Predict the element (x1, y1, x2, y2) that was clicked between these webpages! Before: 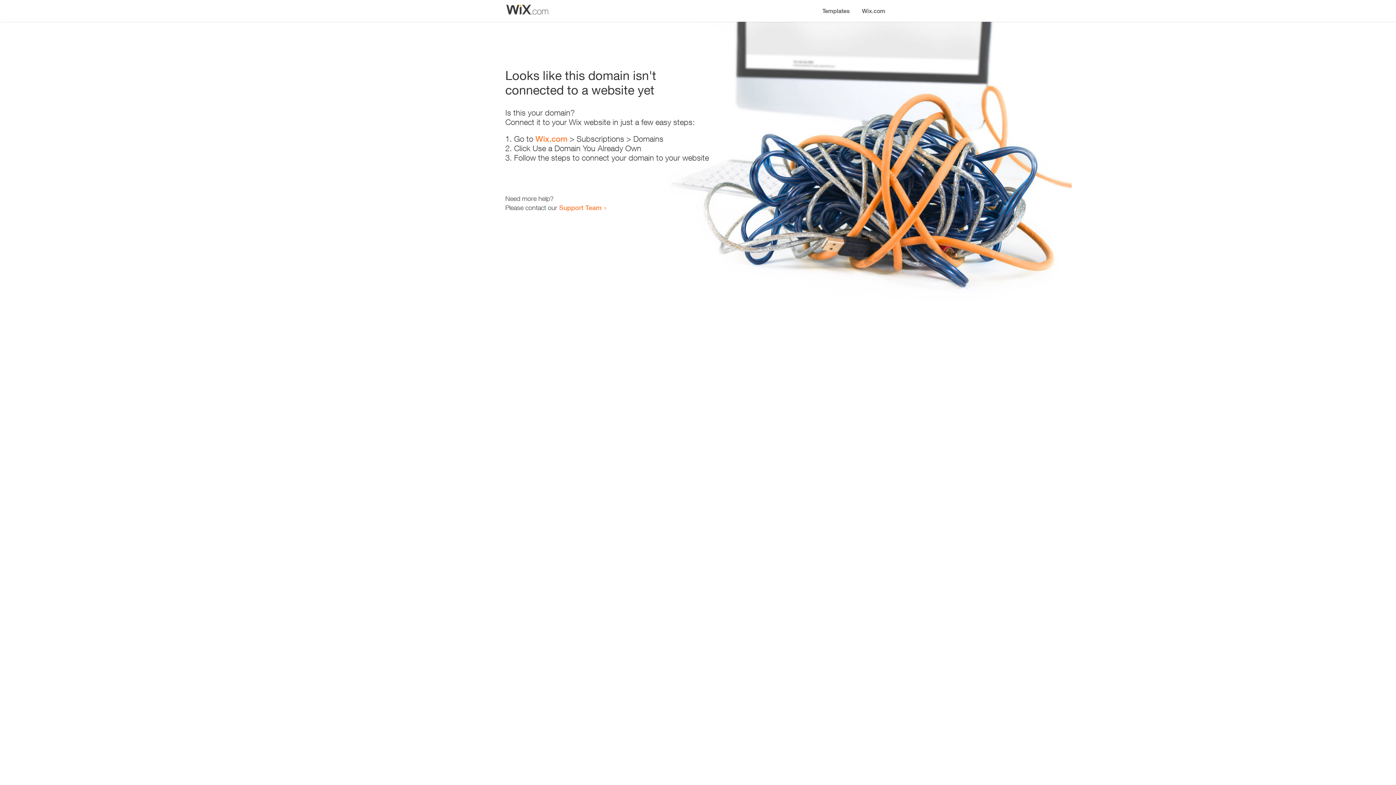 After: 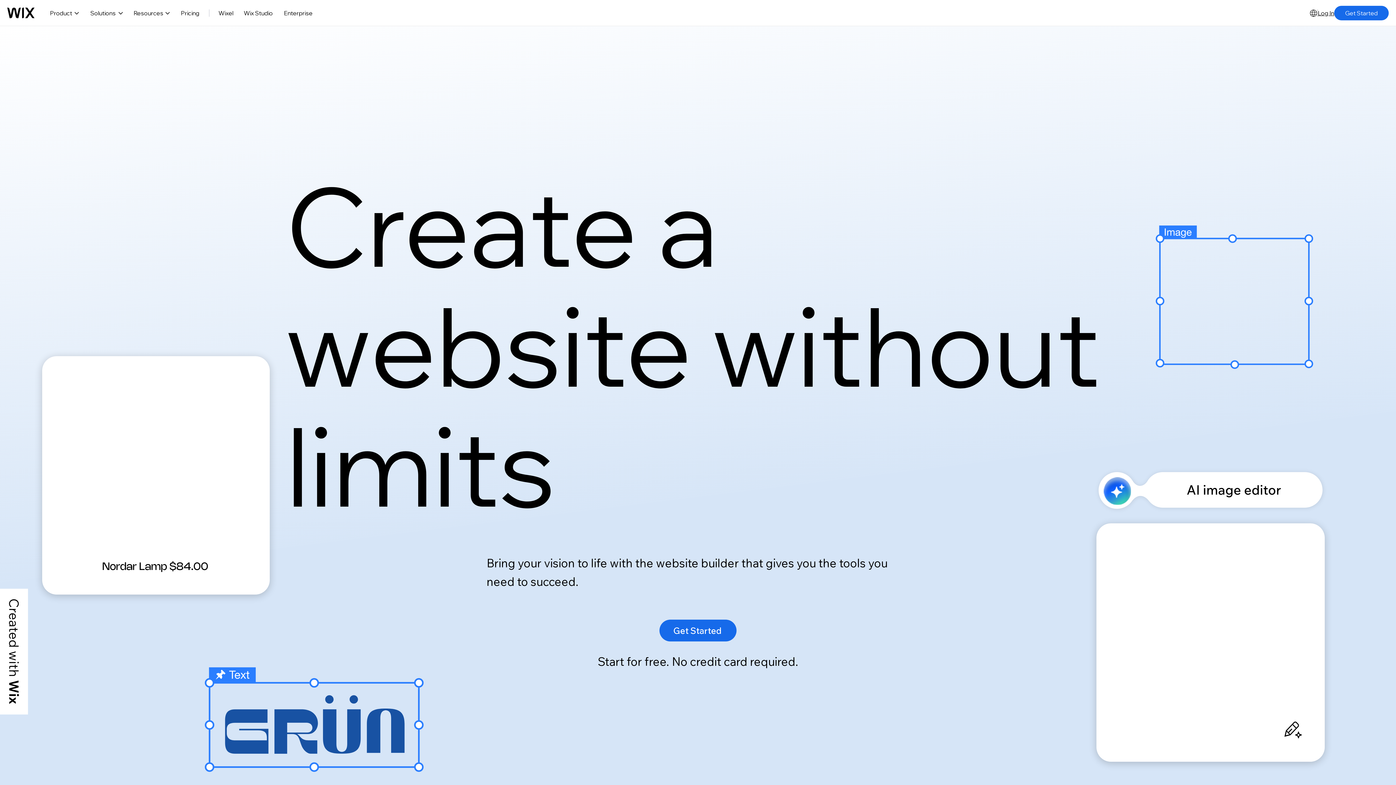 Action: bbox: (535, 134, 567, 143) label: Wix.com